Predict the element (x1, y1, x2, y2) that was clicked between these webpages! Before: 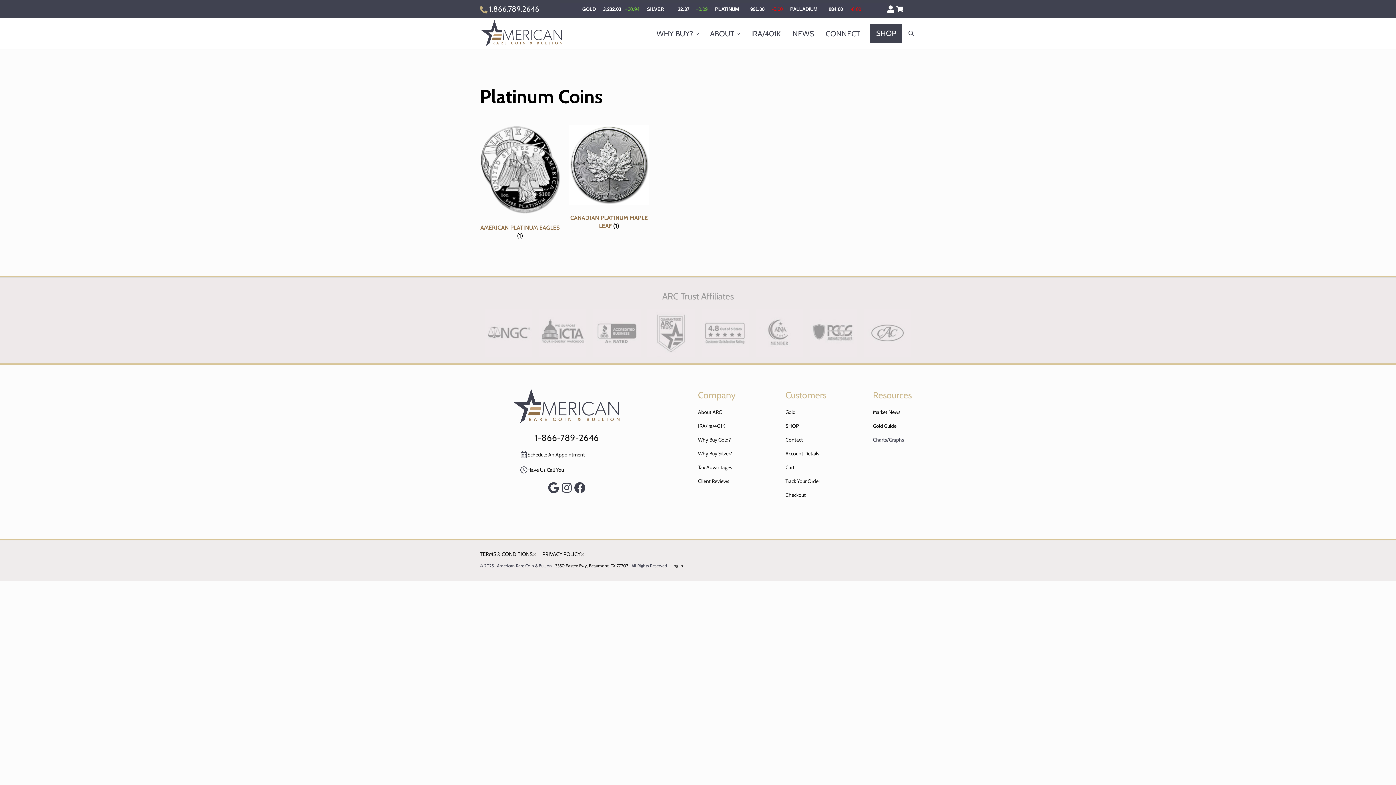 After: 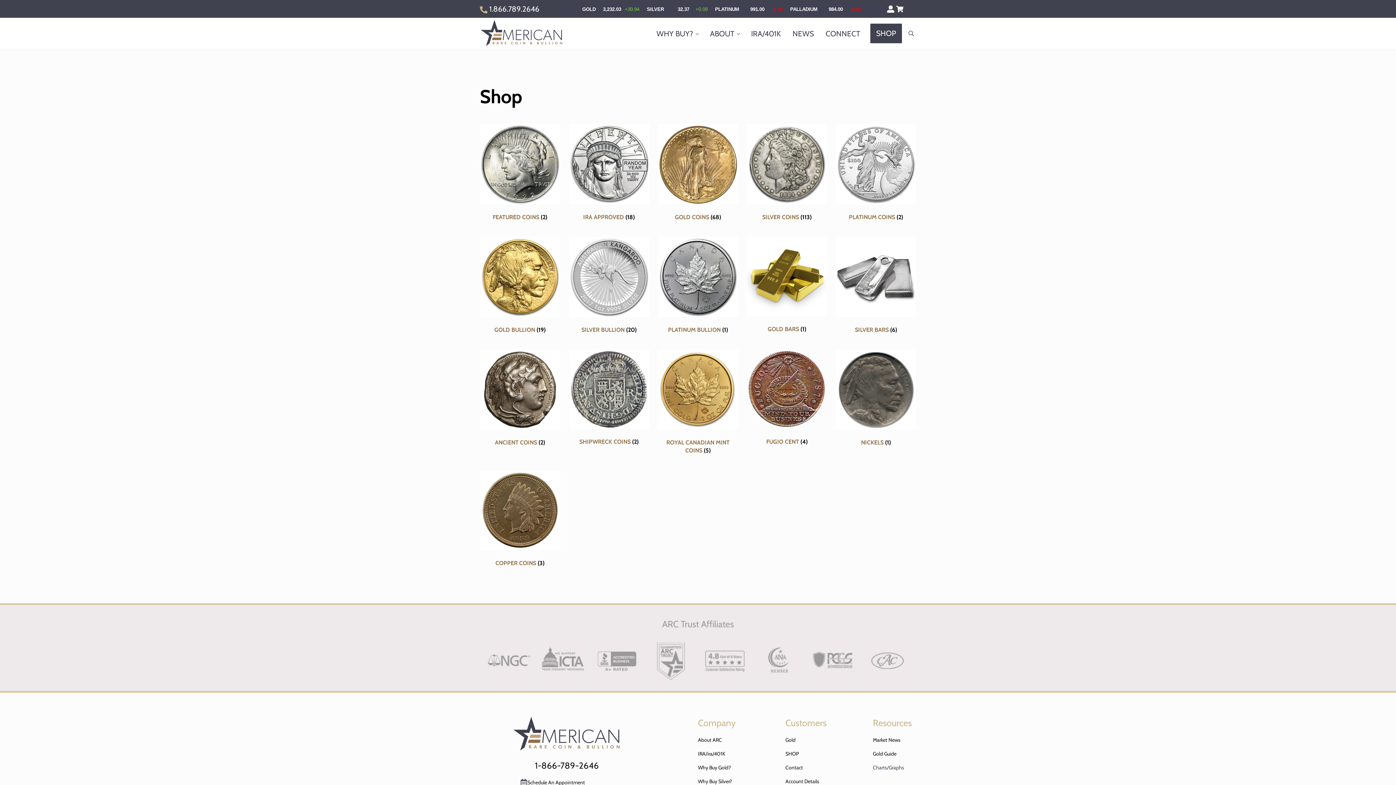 Action: bbox: (870, 23, 902, 43) label: SHOP